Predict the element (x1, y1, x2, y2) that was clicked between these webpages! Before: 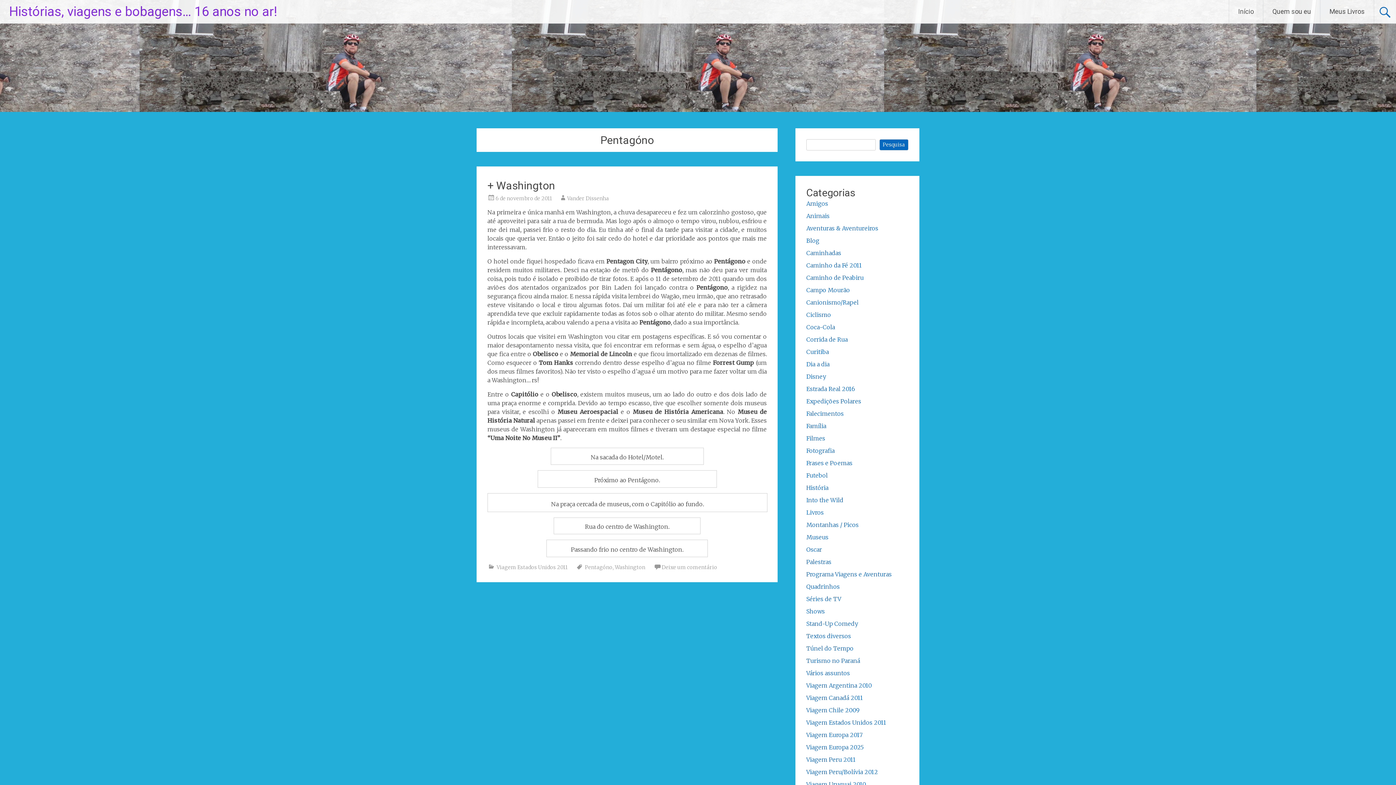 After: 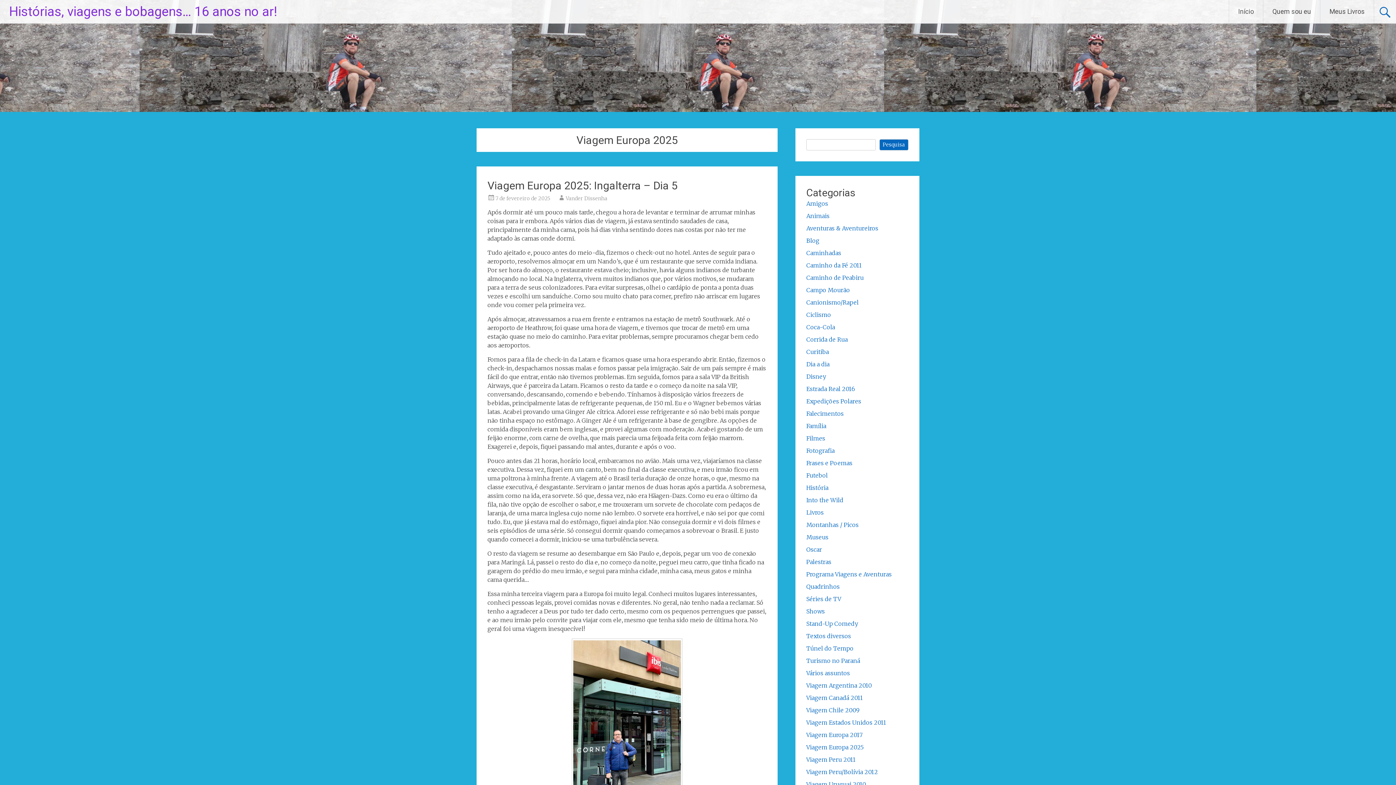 Action: bbox: (806, 743, 863, 751) label: Viagem Europa 2025